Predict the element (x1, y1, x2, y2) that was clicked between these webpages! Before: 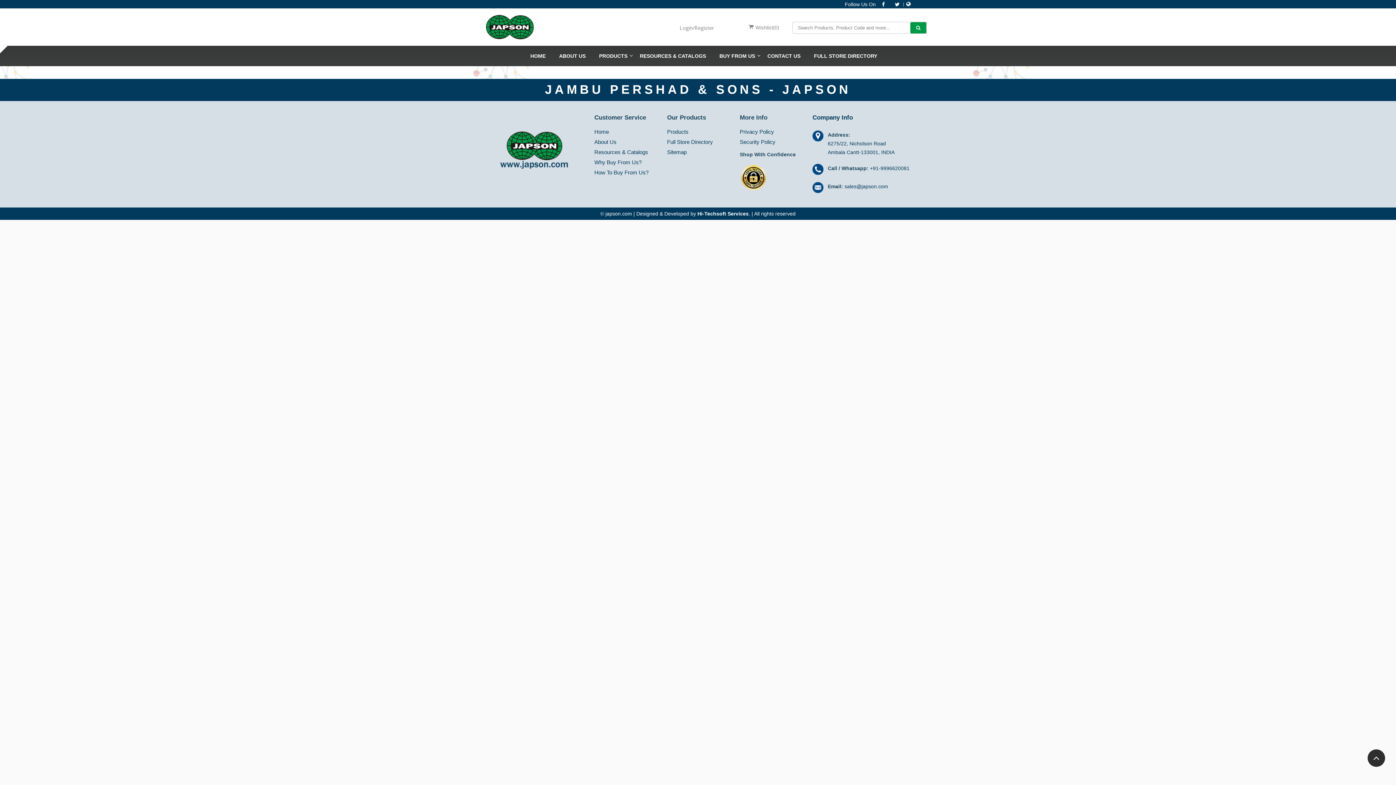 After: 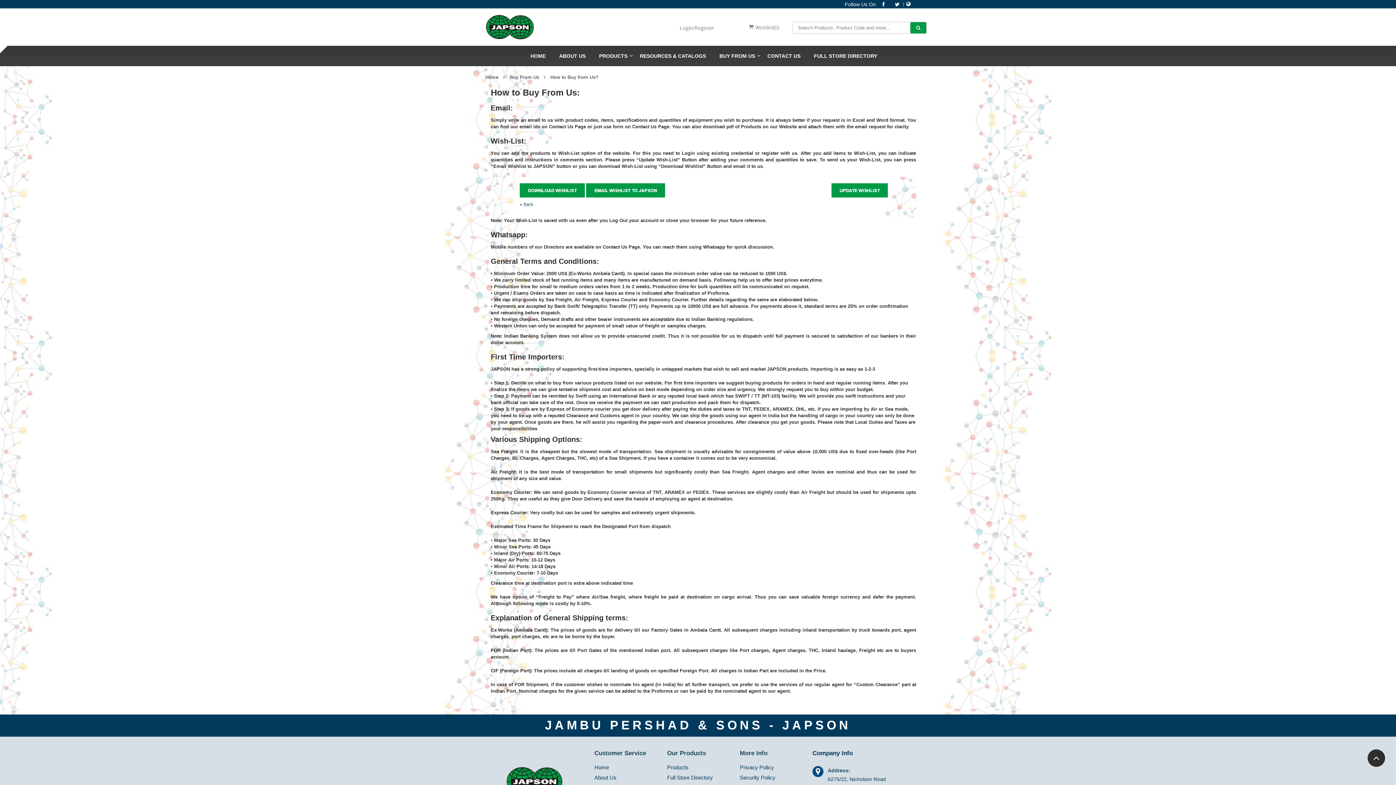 Action: label: How To Buy From Us? bbox: (594, 169, 648, 175)